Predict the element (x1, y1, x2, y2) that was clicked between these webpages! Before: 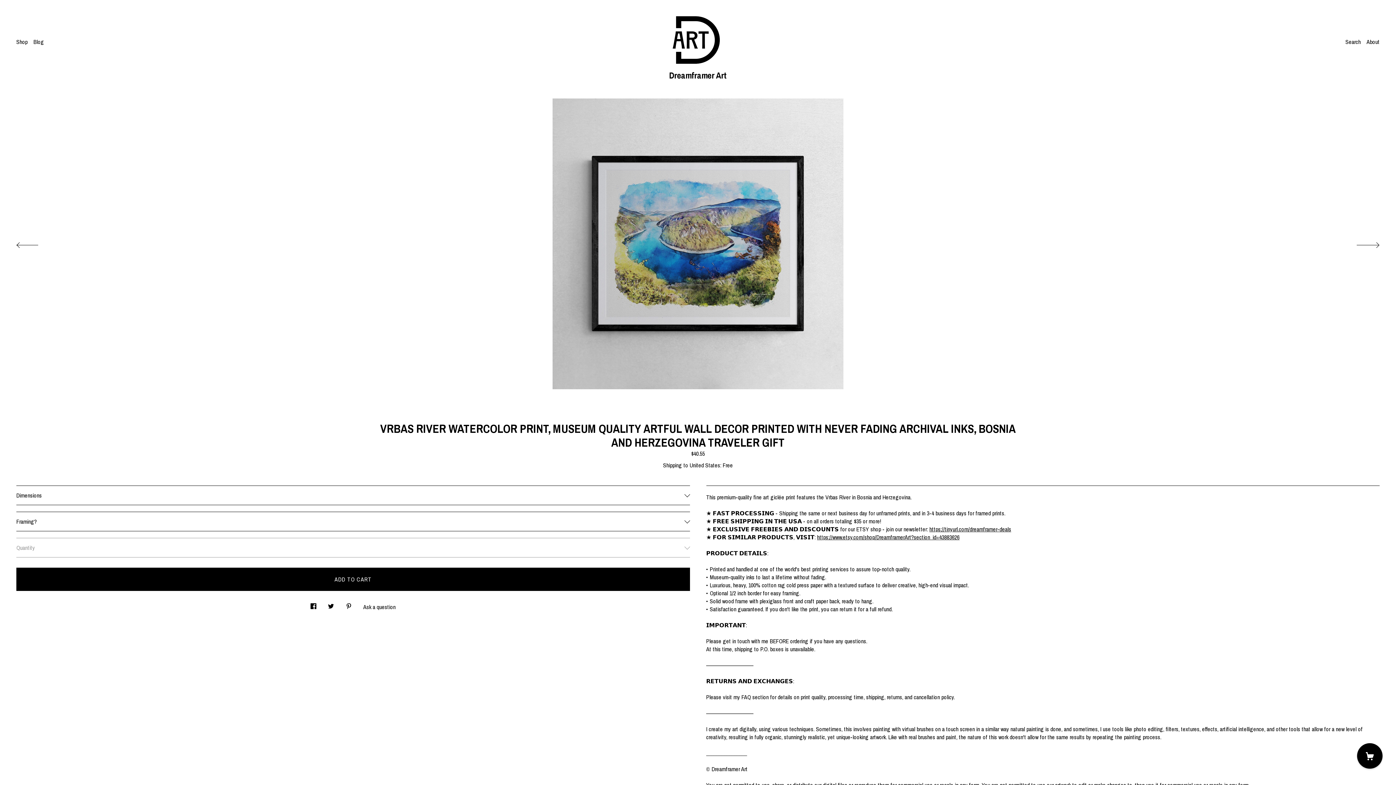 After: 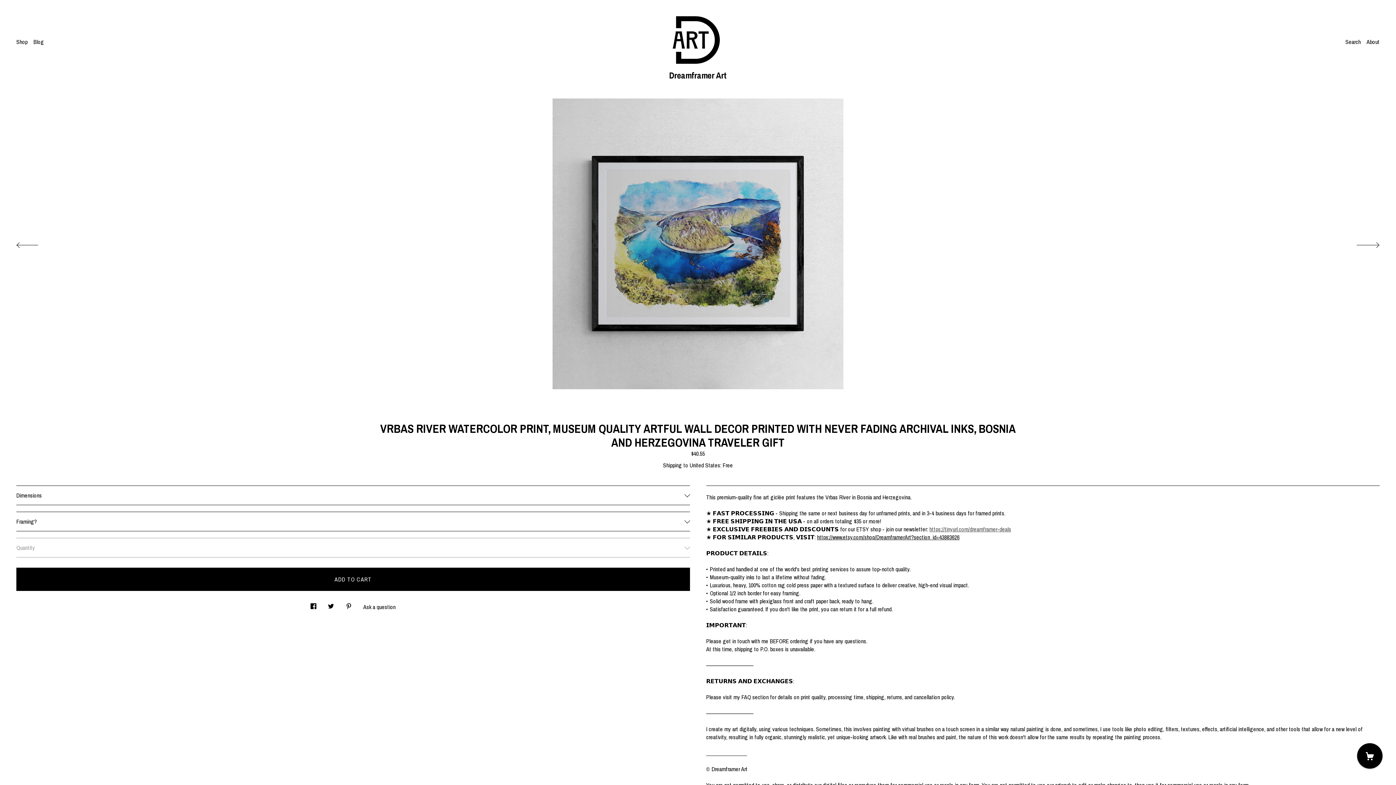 Action: label: https://tinyurl.com/dreamframer-deals bbox: (929, 525, 1011, 533)